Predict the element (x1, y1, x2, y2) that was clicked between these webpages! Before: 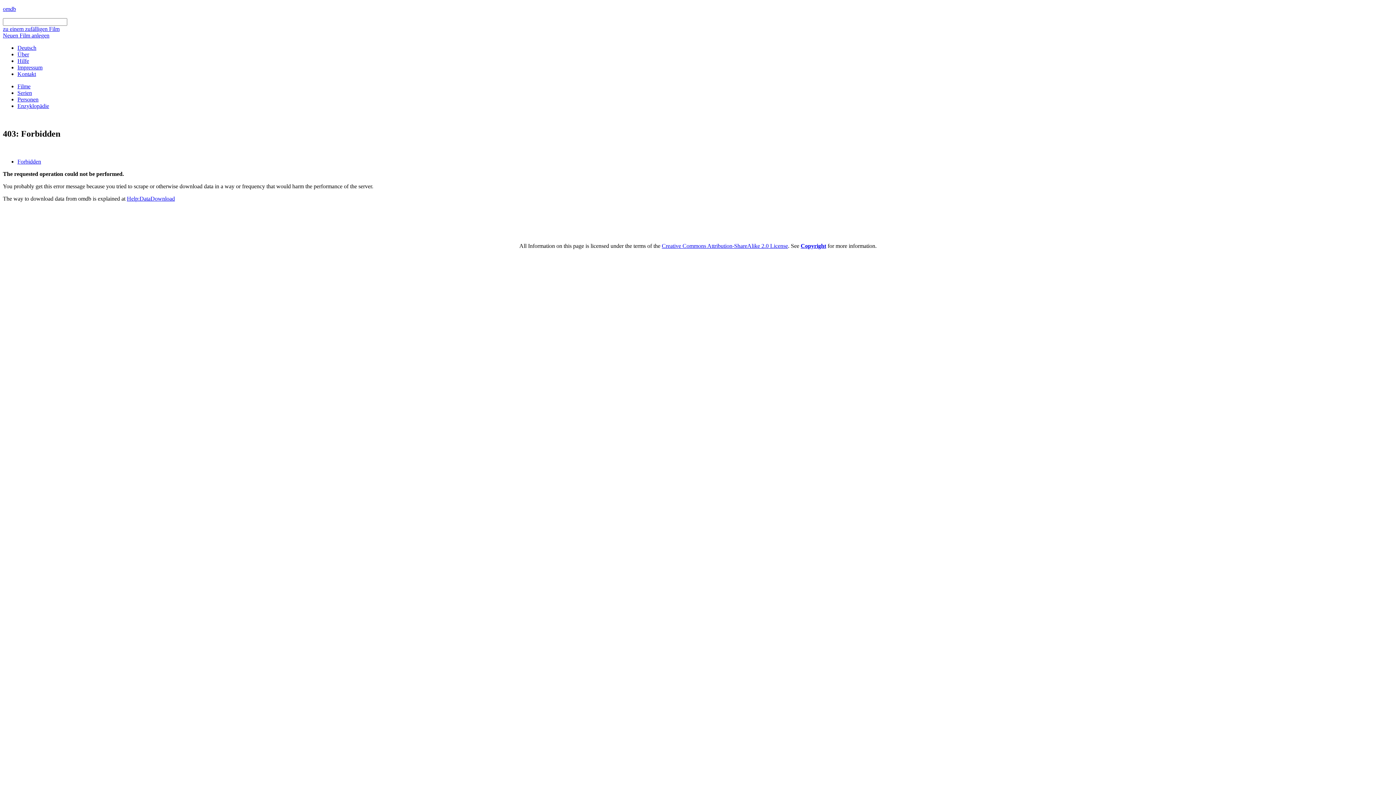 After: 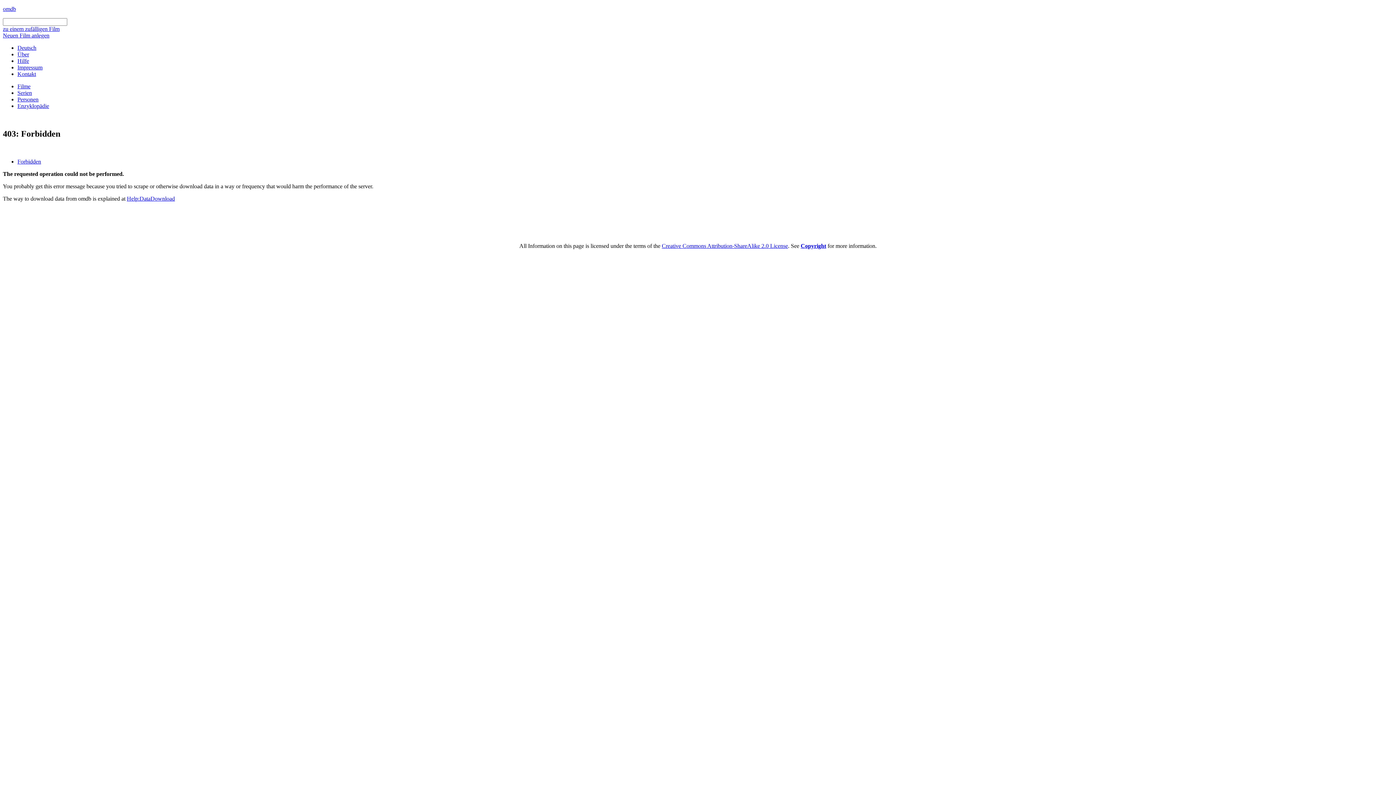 Action: bbox: (2, 25, 59, 32) label: zu einem zufälligen Film